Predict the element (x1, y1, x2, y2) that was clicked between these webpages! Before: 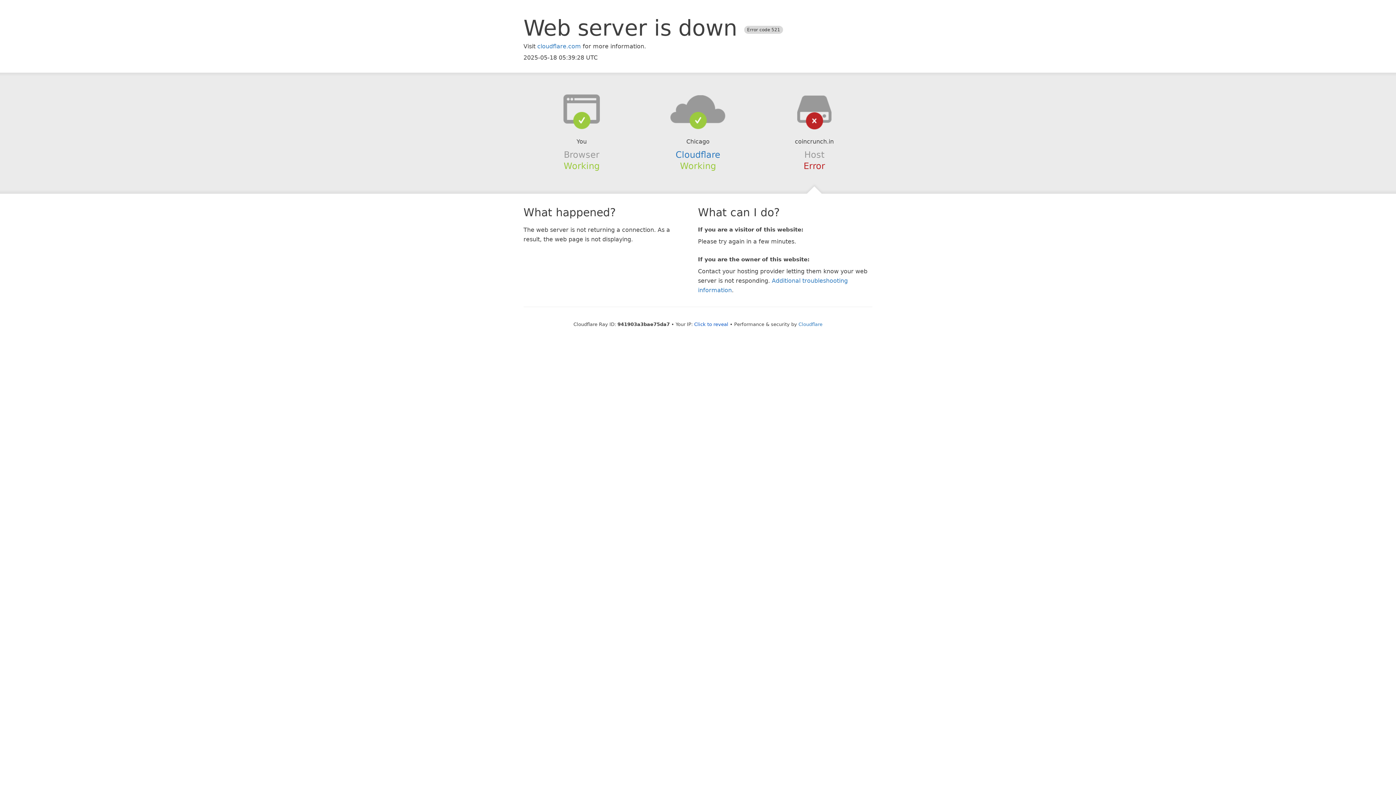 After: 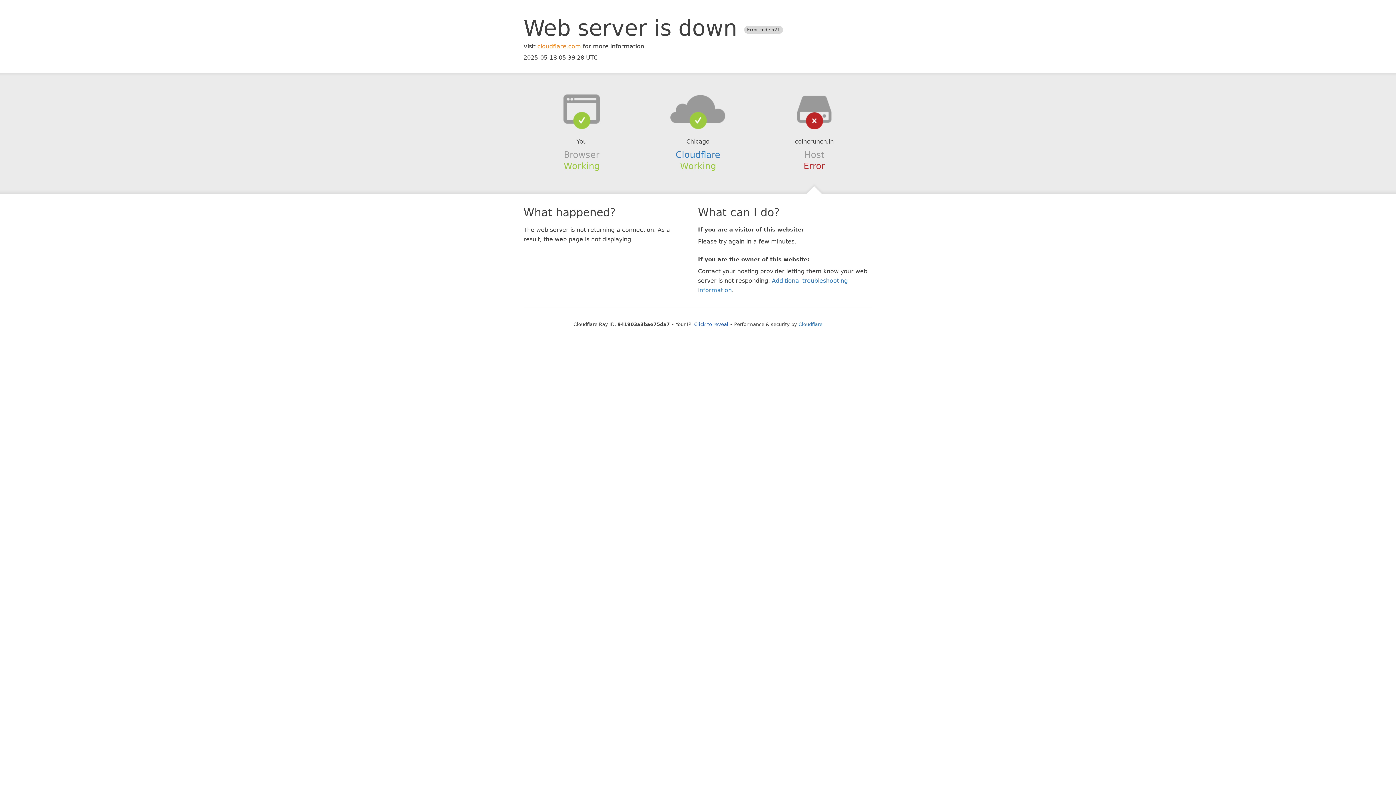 Action: label: cloudflare.com bbox: (537, 42, 581, 49)